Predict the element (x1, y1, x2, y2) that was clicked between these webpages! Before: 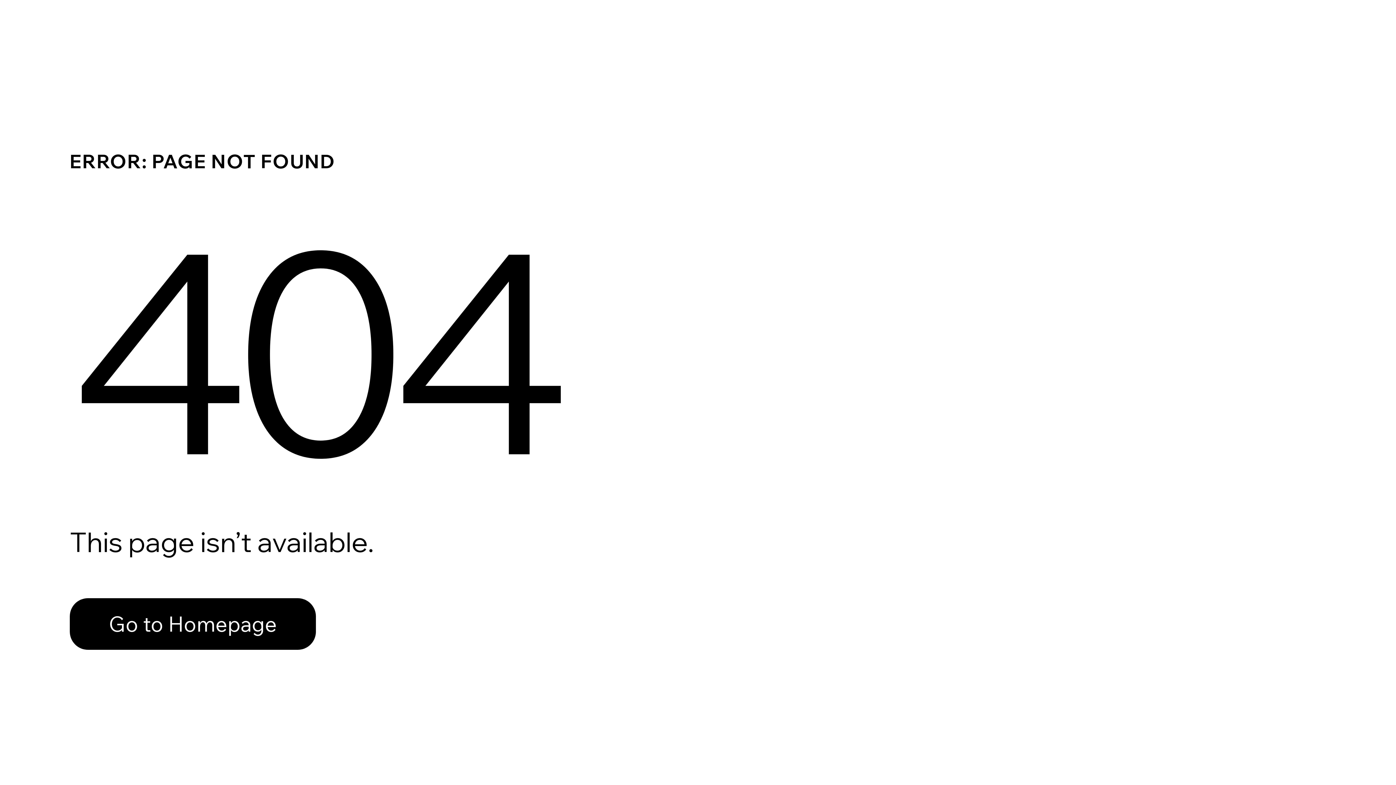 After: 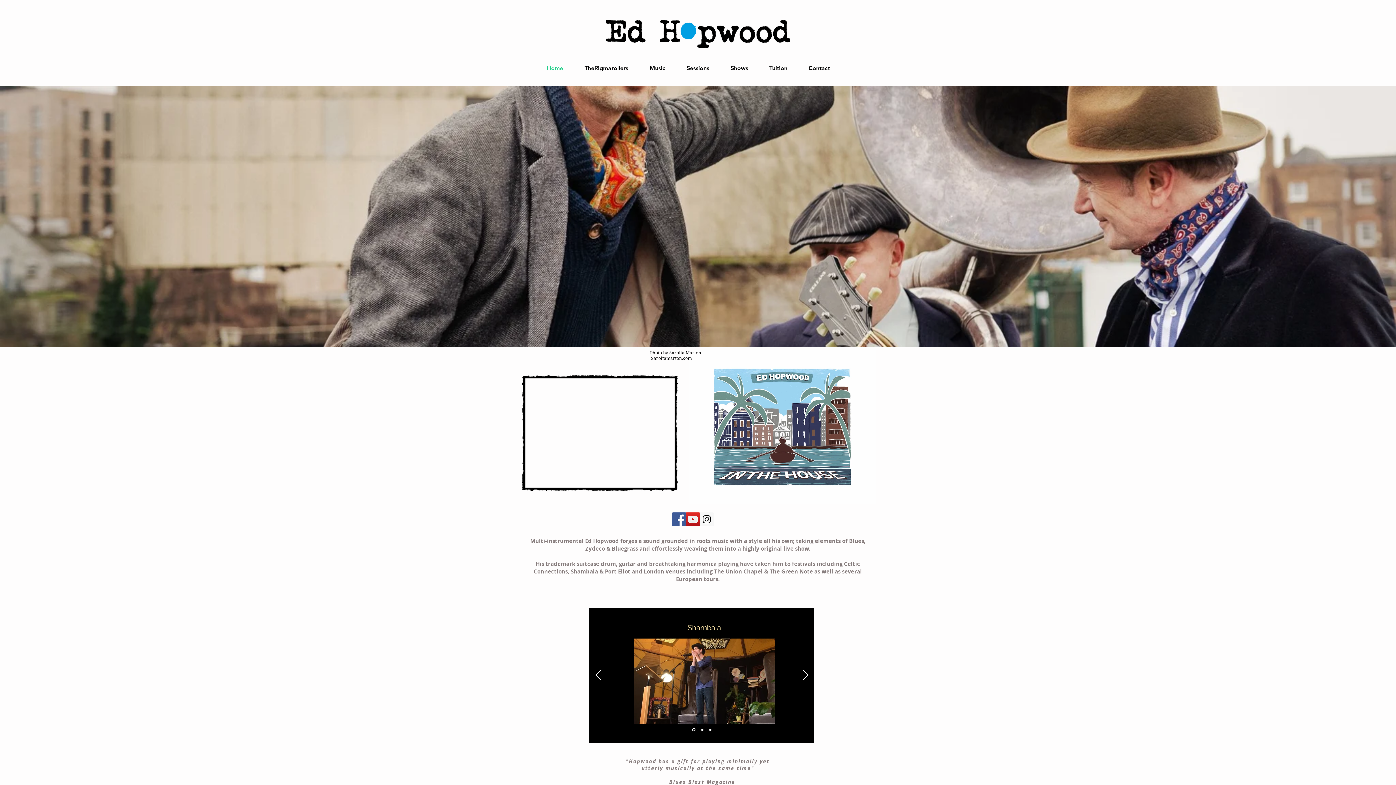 Action: label: Go to Homepage bbox: (69, 582, 768, 659)